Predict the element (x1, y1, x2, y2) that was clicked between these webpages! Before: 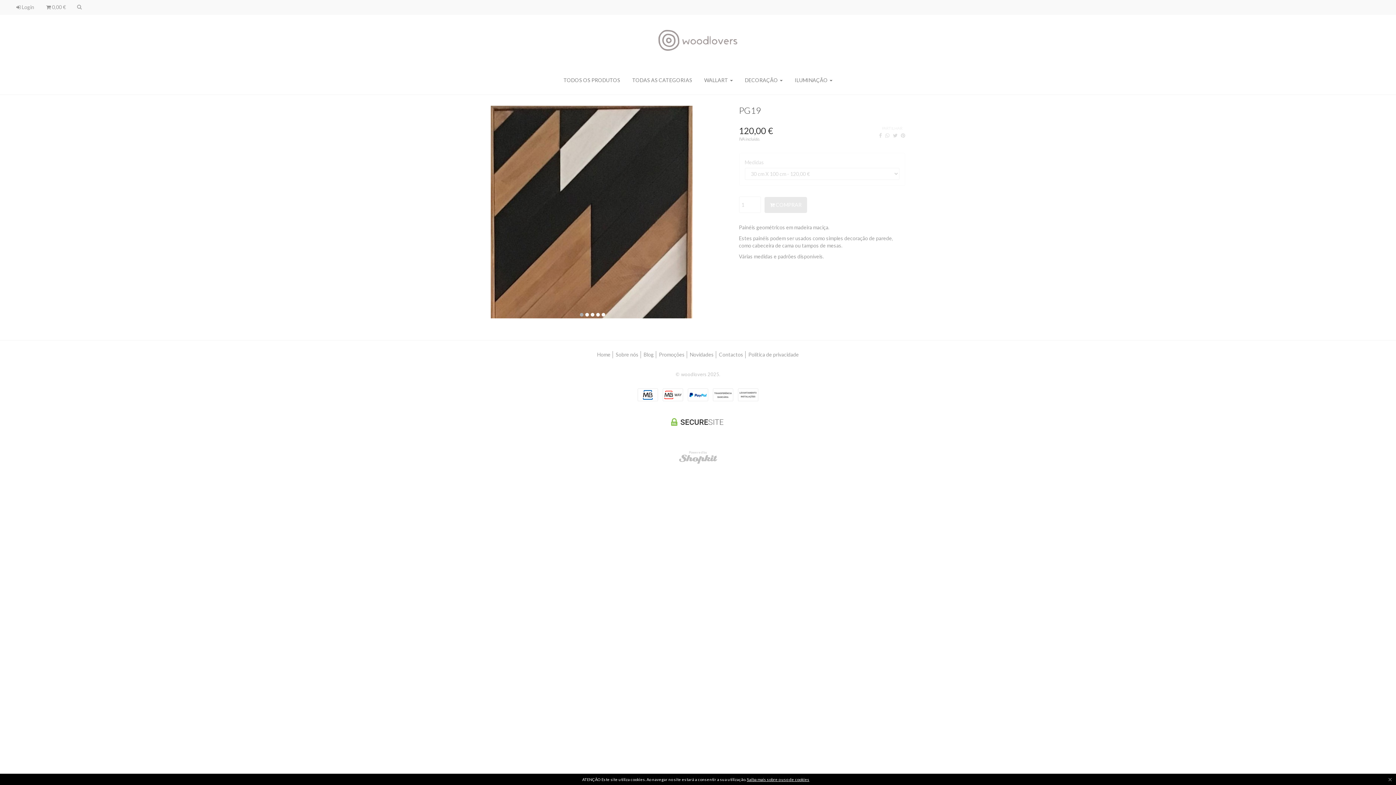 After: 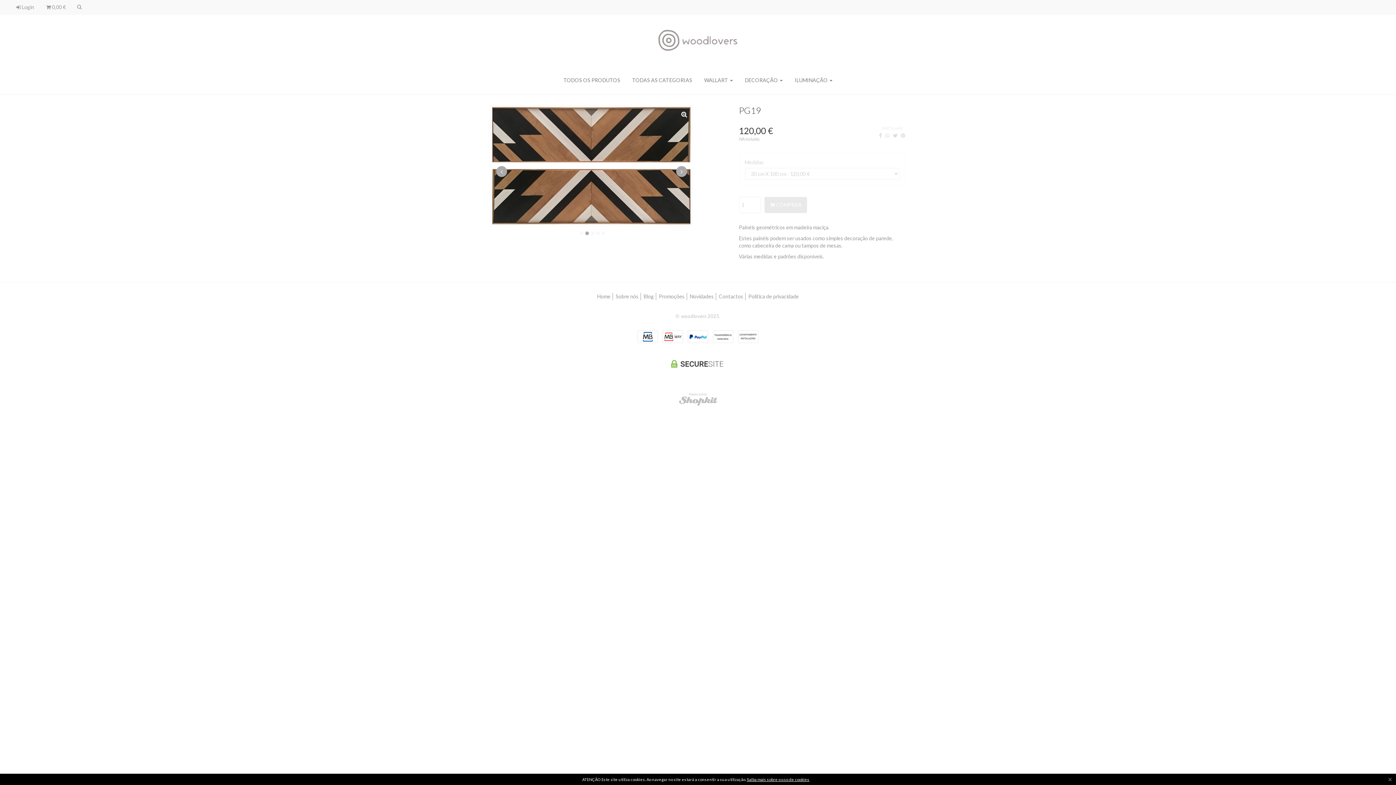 Action: bbox: (676, 206, 687, 217)